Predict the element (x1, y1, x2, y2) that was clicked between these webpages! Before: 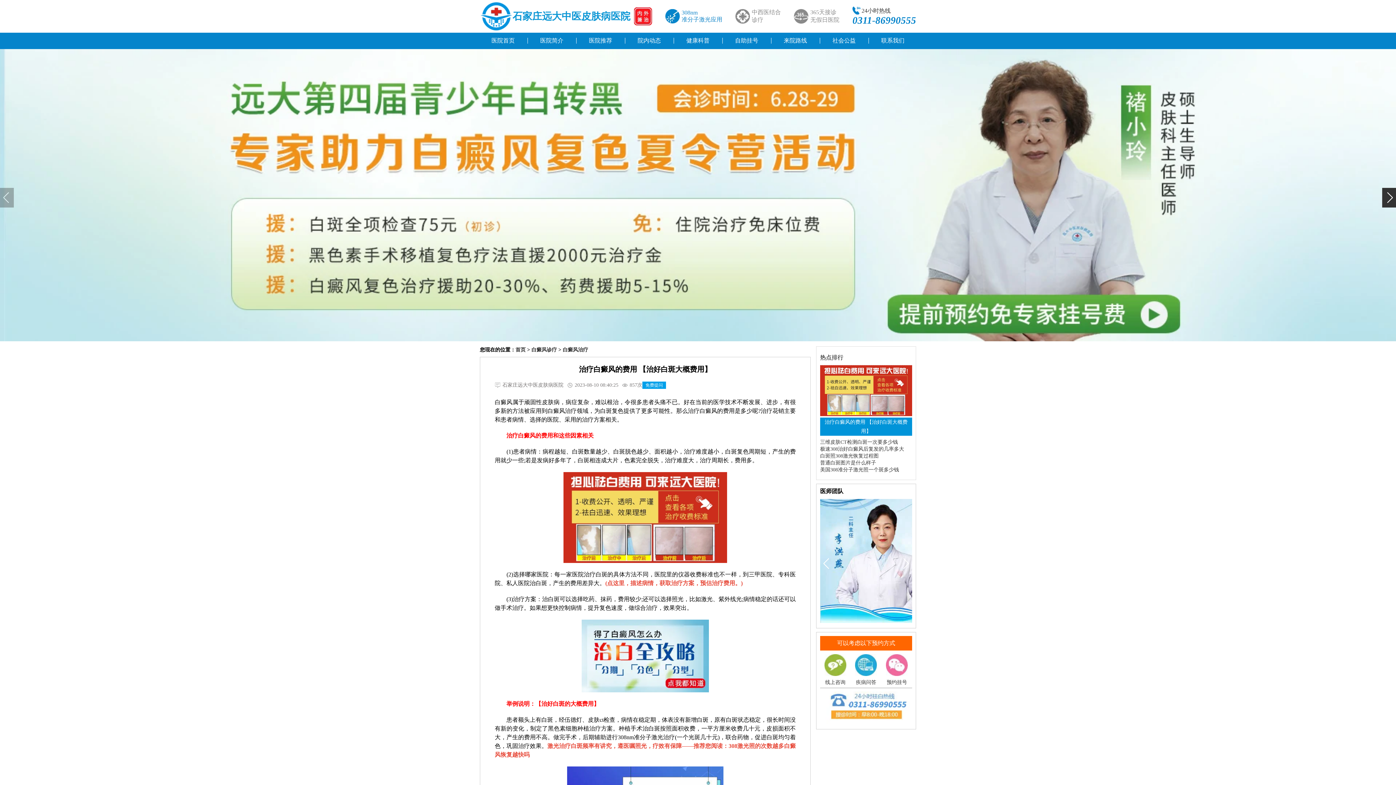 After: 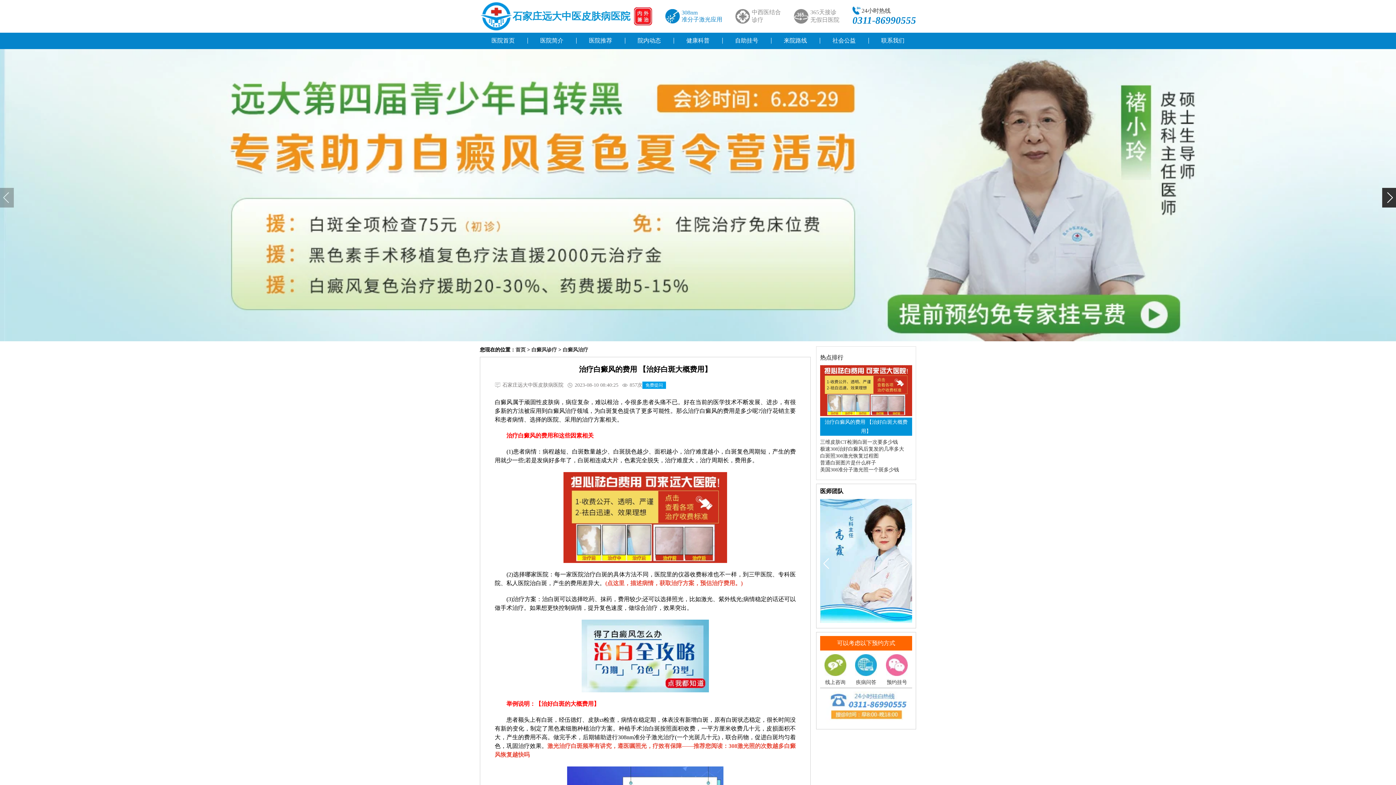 Action: bbox: (625, 32, 673, 49) label: 院内动态